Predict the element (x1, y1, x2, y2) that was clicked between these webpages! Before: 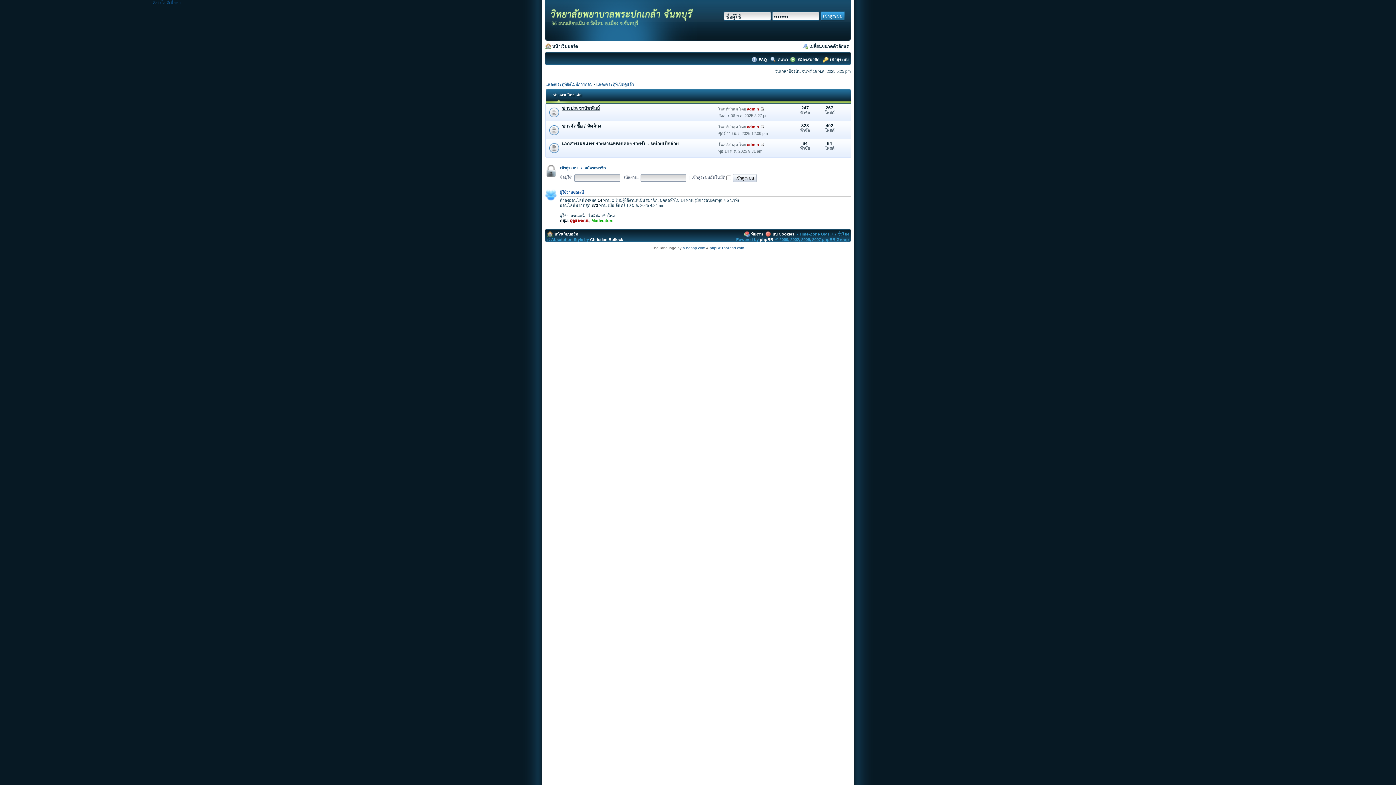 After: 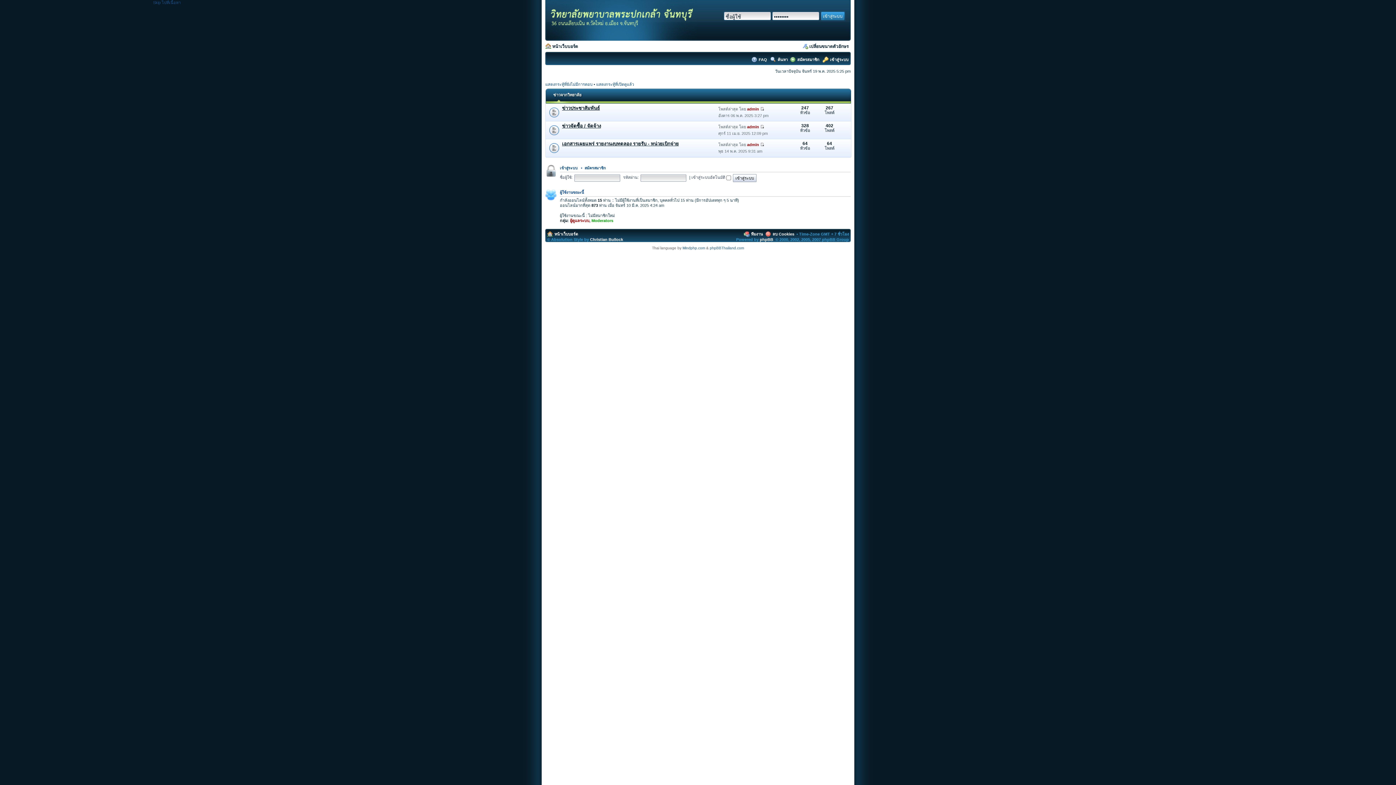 Action: label: หน้าเว็บบอร์ด bbox: (552, 44, 578, 49)